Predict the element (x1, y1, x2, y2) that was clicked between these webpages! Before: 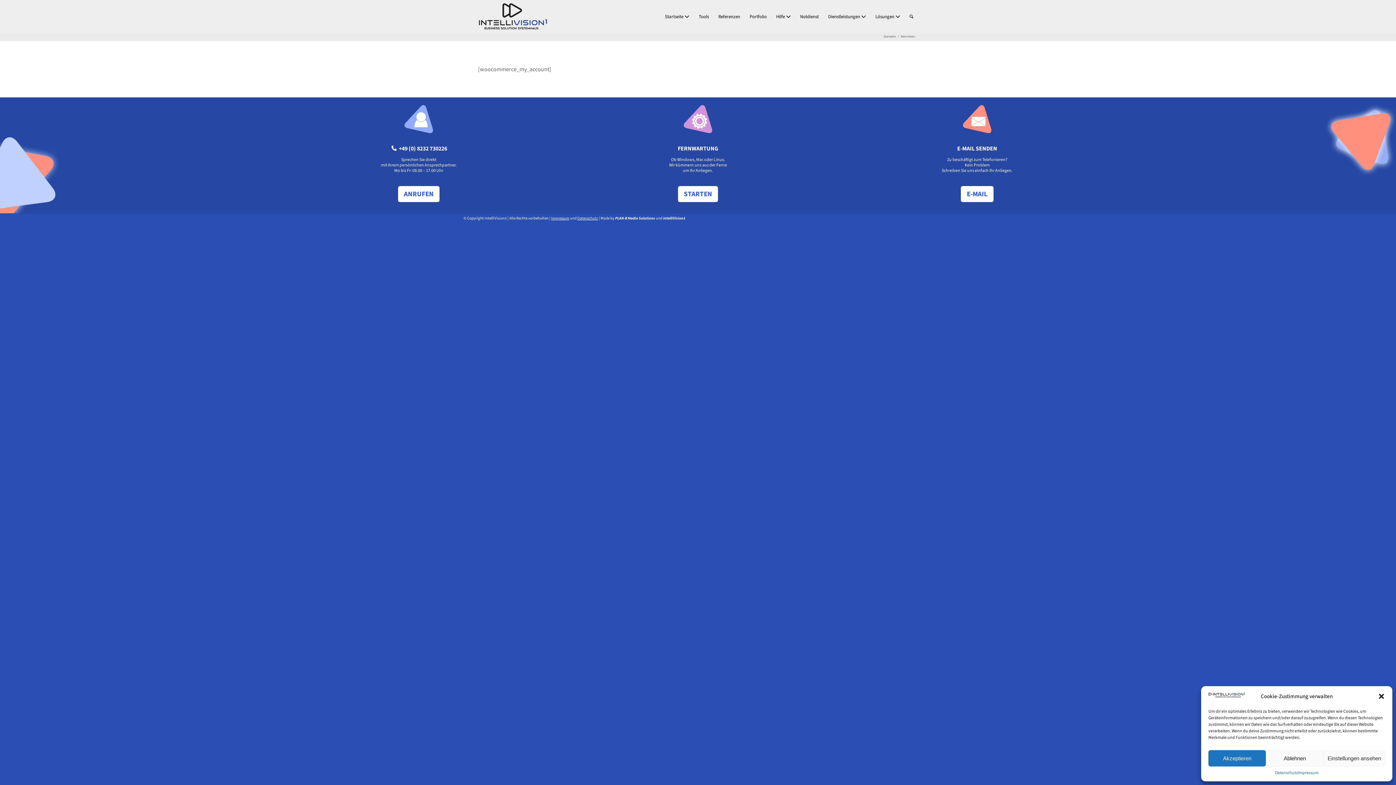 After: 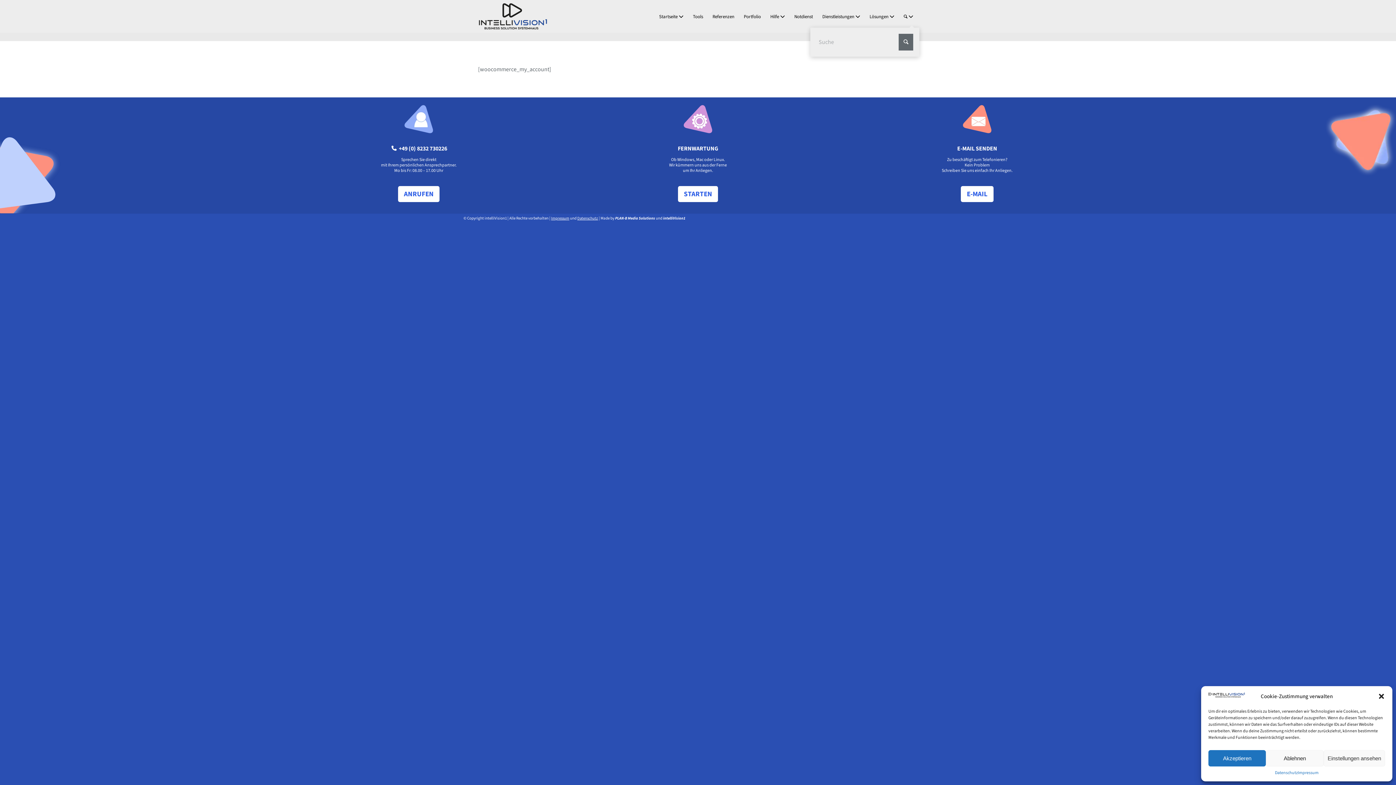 Action: label: Suche bbox: (905, 0, 918, 32)